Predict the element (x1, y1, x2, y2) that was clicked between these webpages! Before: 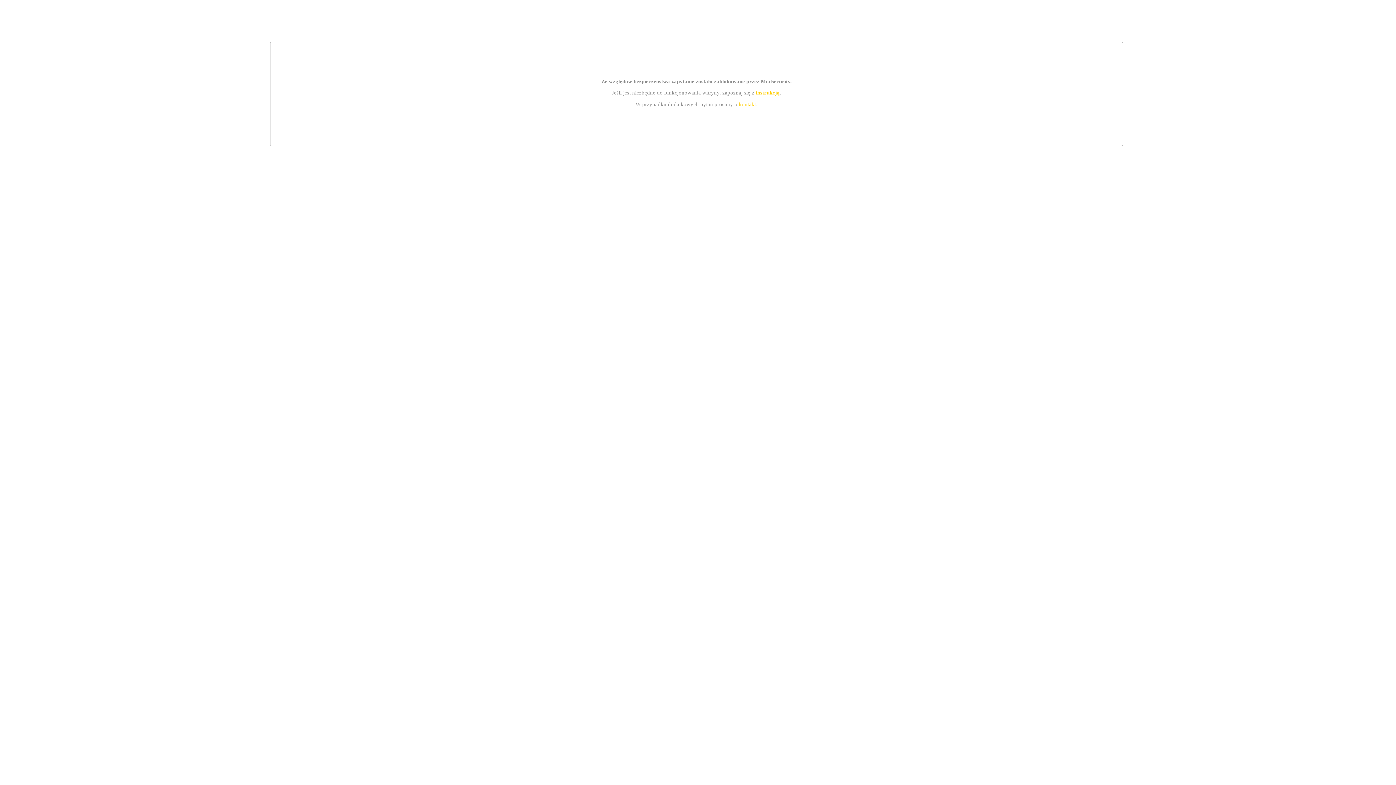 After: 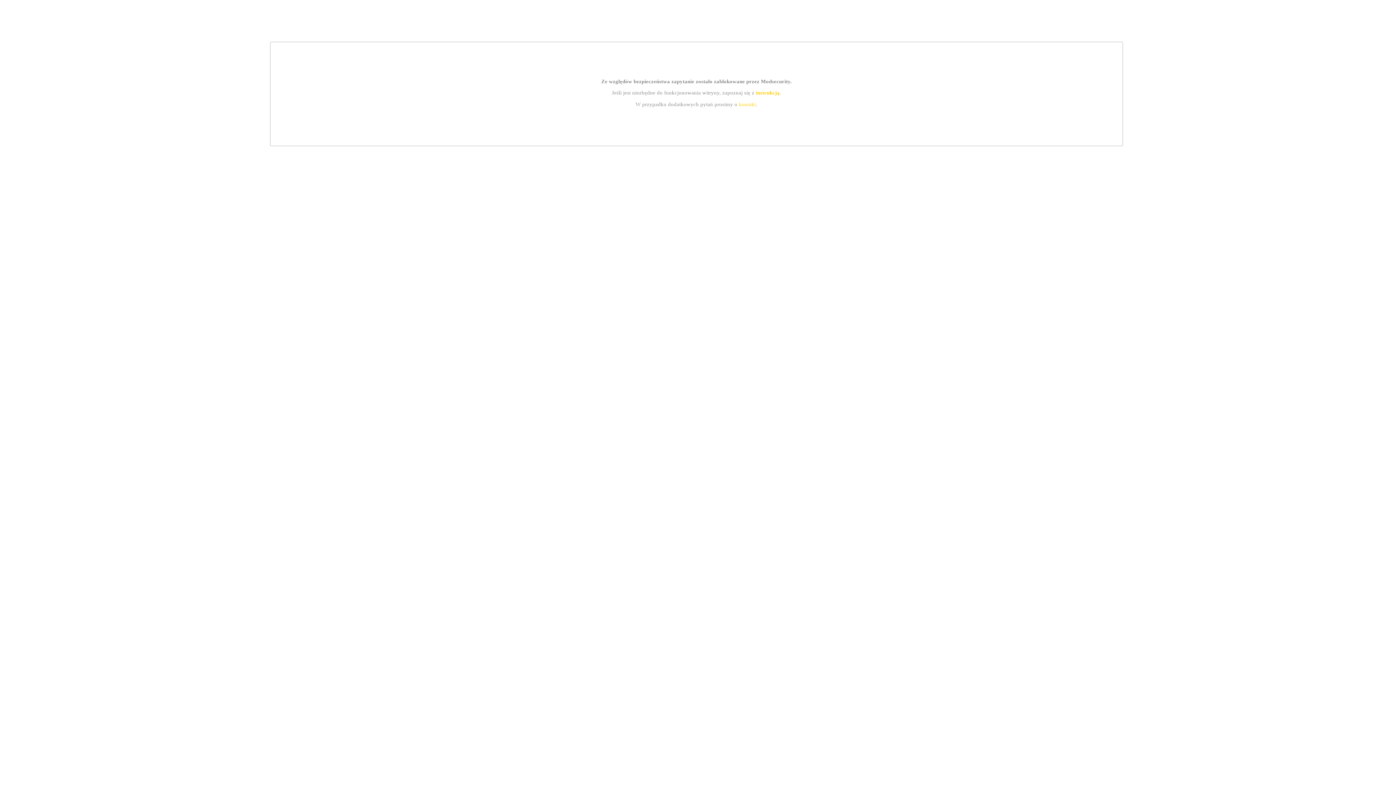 Action: bbox: (755, 89, 779, 95) label: instrukcją